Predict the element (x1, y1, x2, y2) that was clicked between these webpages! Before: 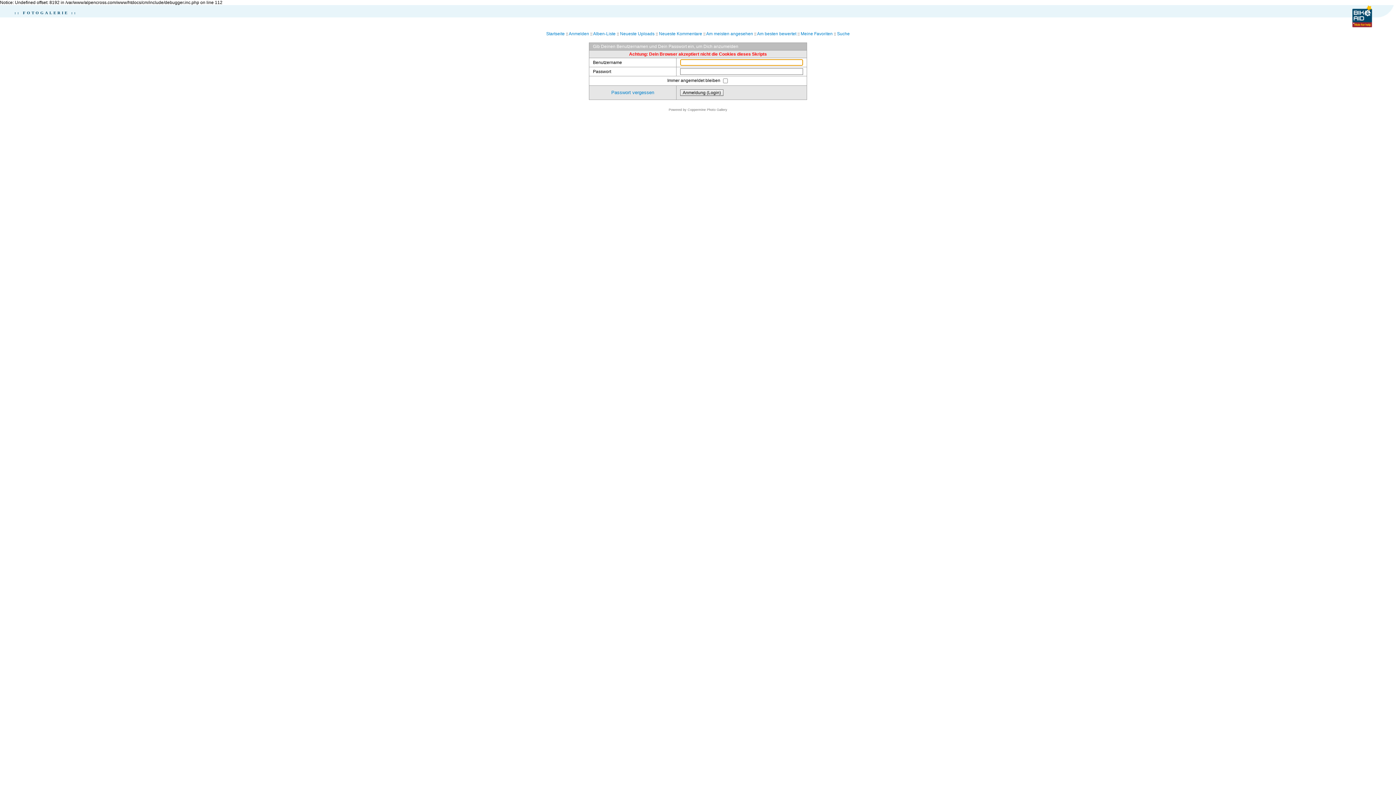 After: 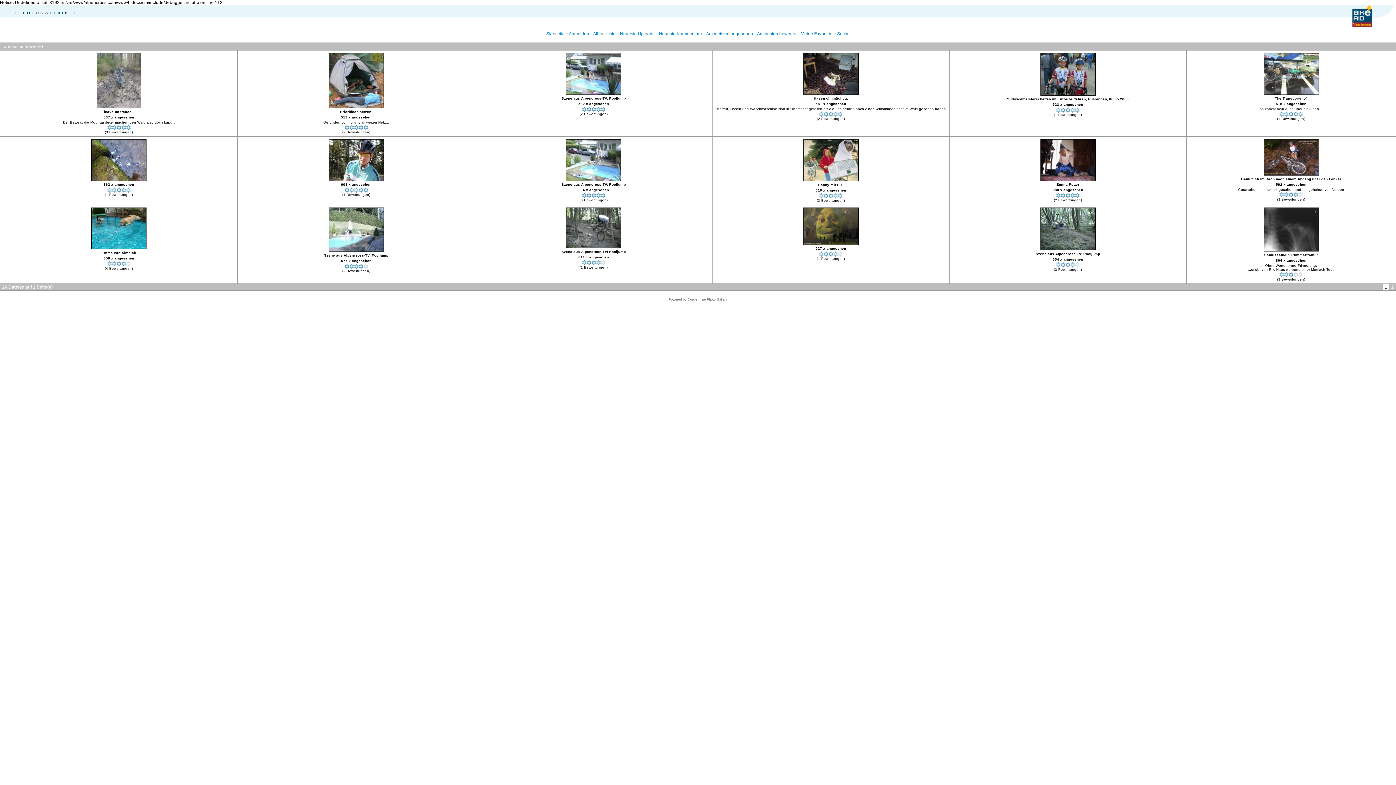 Action: bbox: (757, 31, 796, 36) label: Am besten bewertet